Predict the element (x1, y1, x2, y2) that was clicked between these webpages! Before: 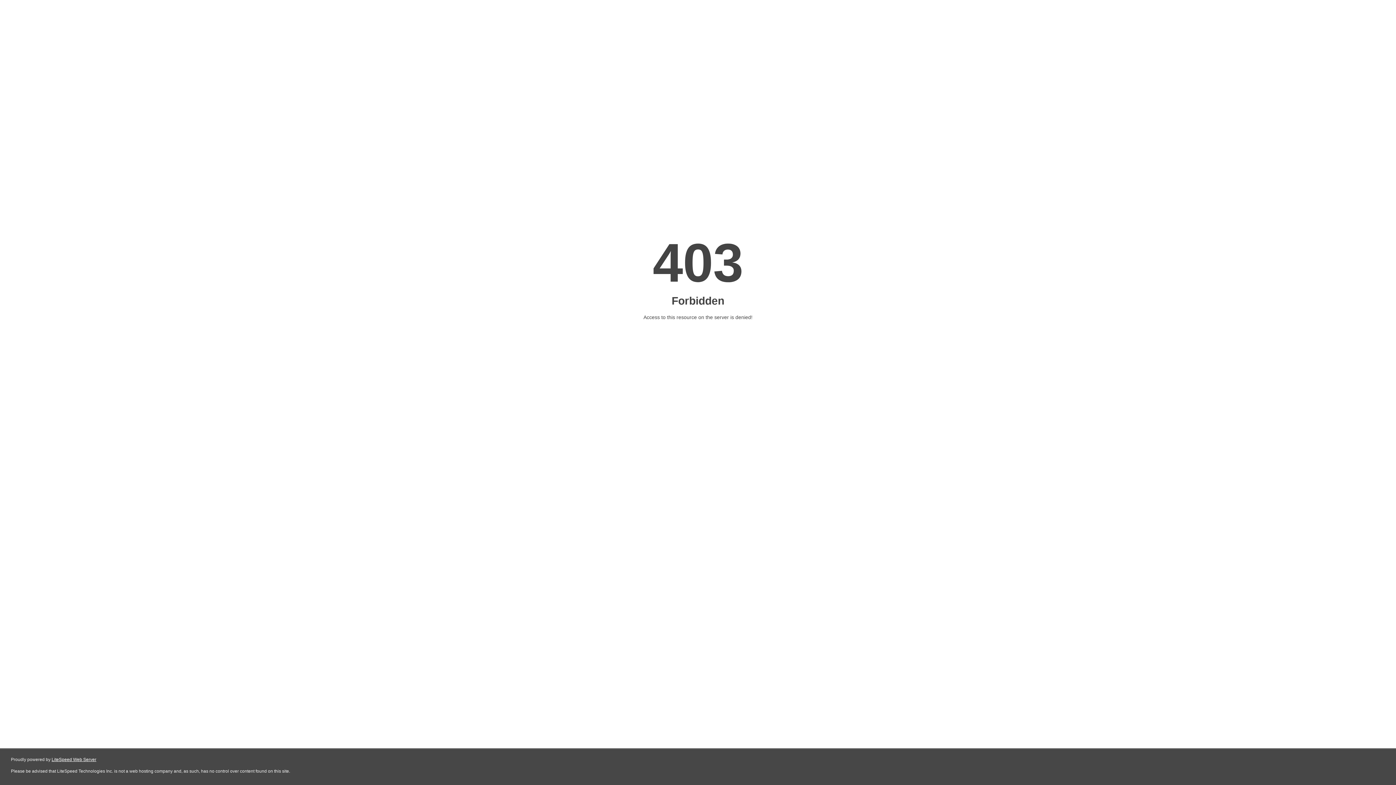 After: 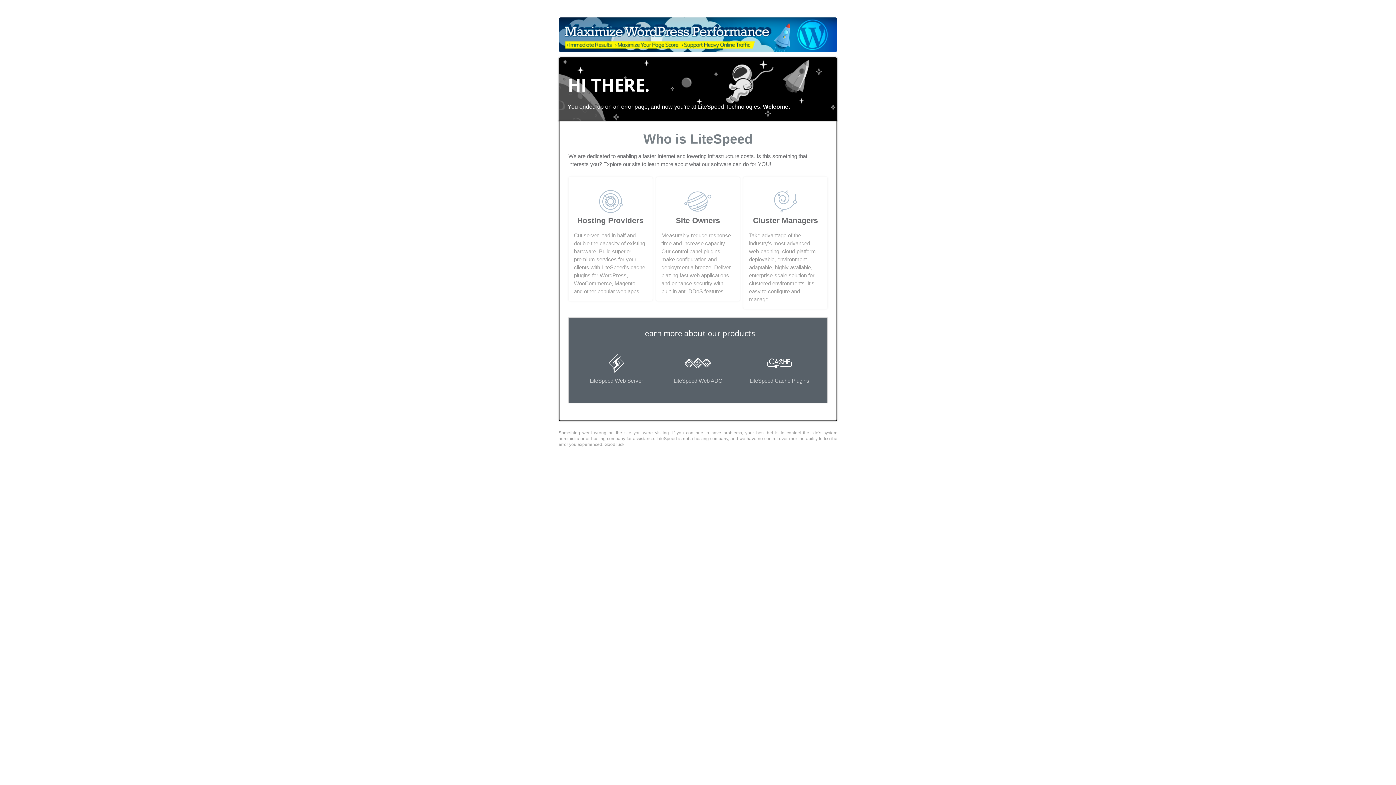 Action: bbox: (51, 757, 96, 762) label: LiteSpeed Web Server